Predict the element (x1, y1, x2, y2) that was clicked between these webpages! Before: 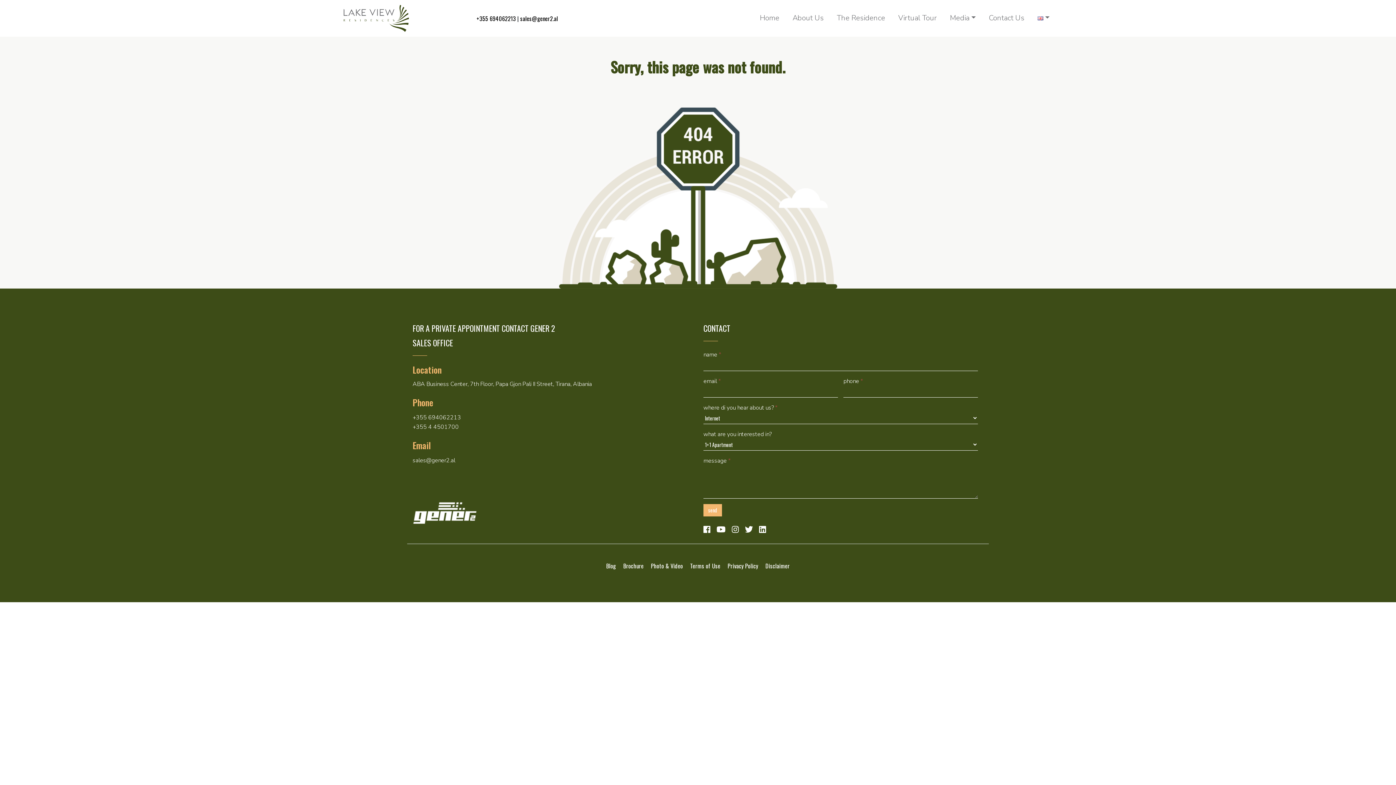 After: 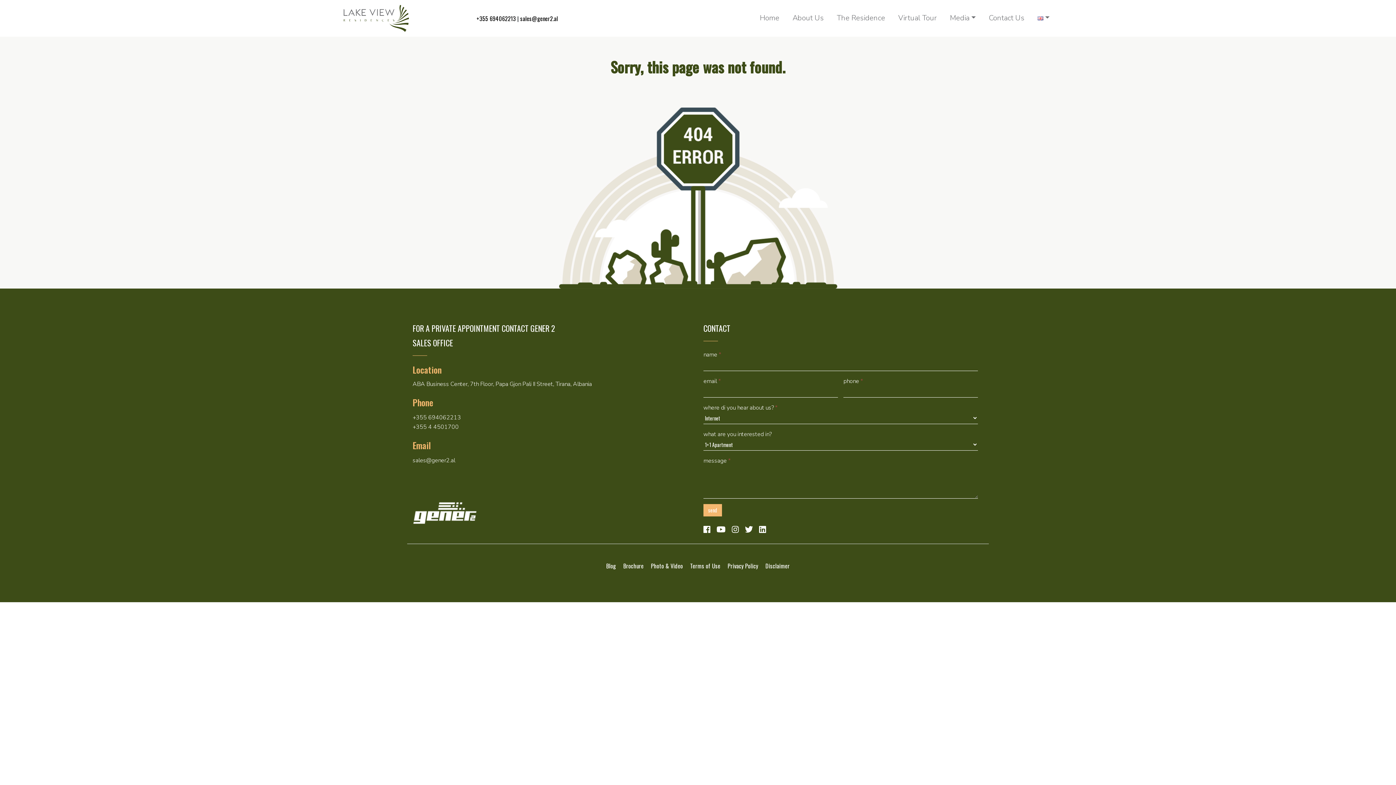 Action: bbox: (732, 523, 740, 534) label:  